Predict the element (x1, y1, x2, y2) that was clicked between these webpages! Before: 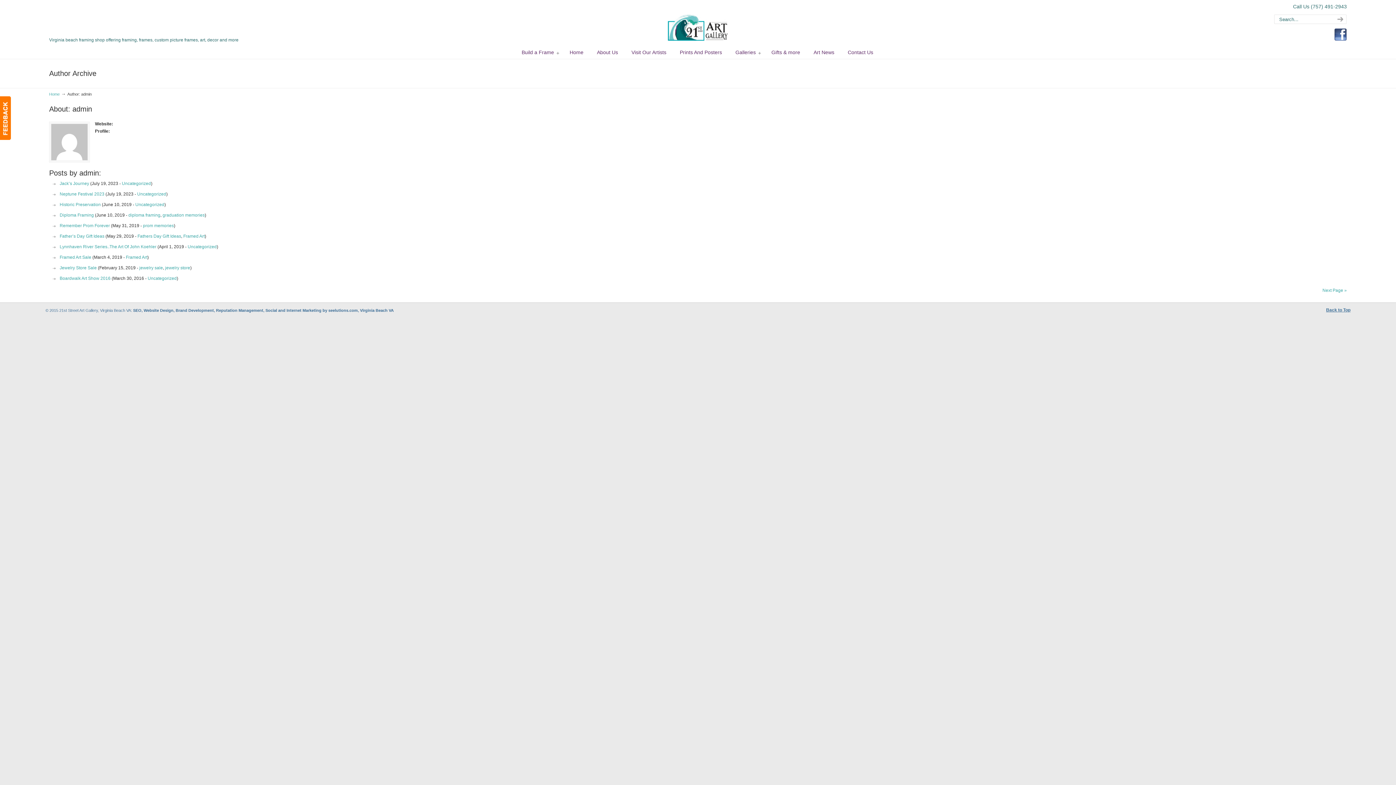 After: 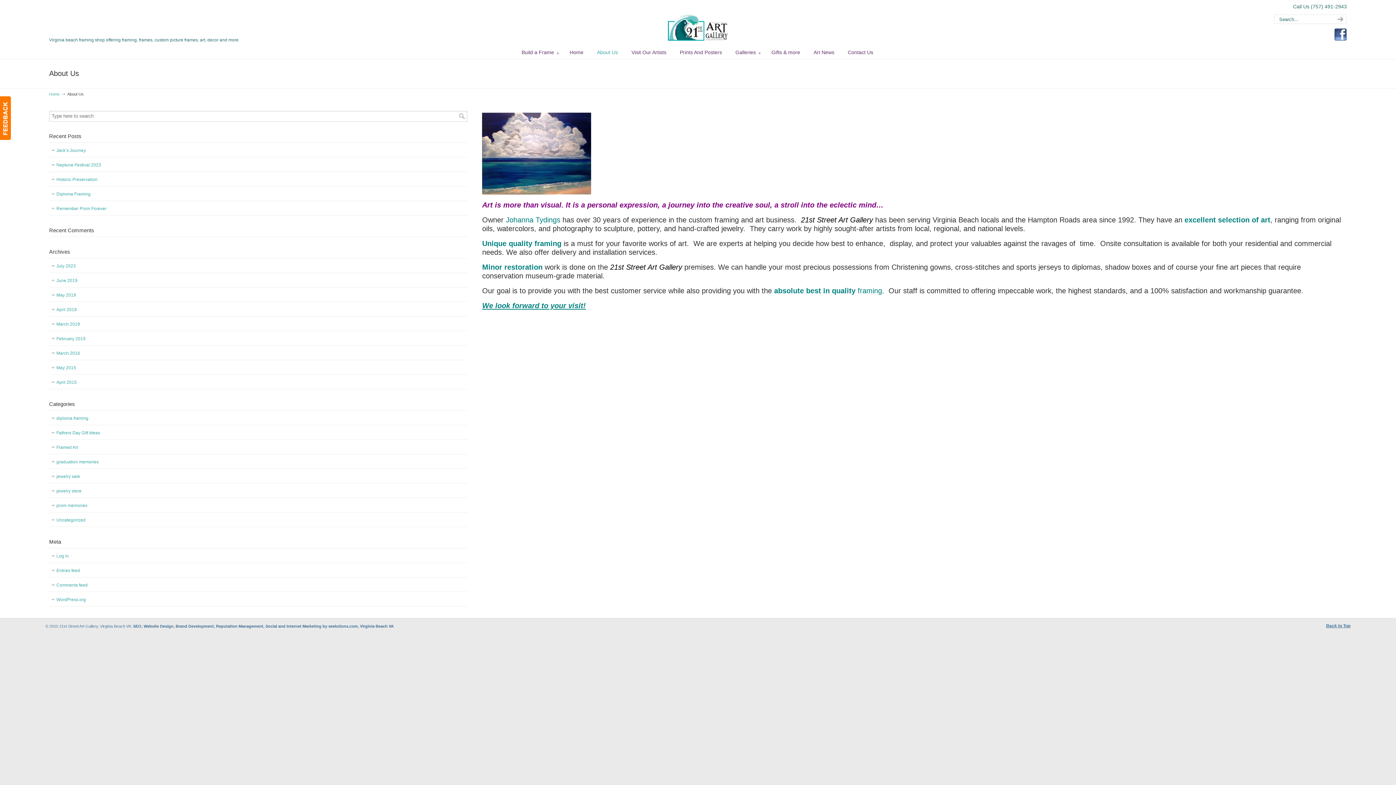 Action: bbox: (589, 44, 625, 60) label: About Us